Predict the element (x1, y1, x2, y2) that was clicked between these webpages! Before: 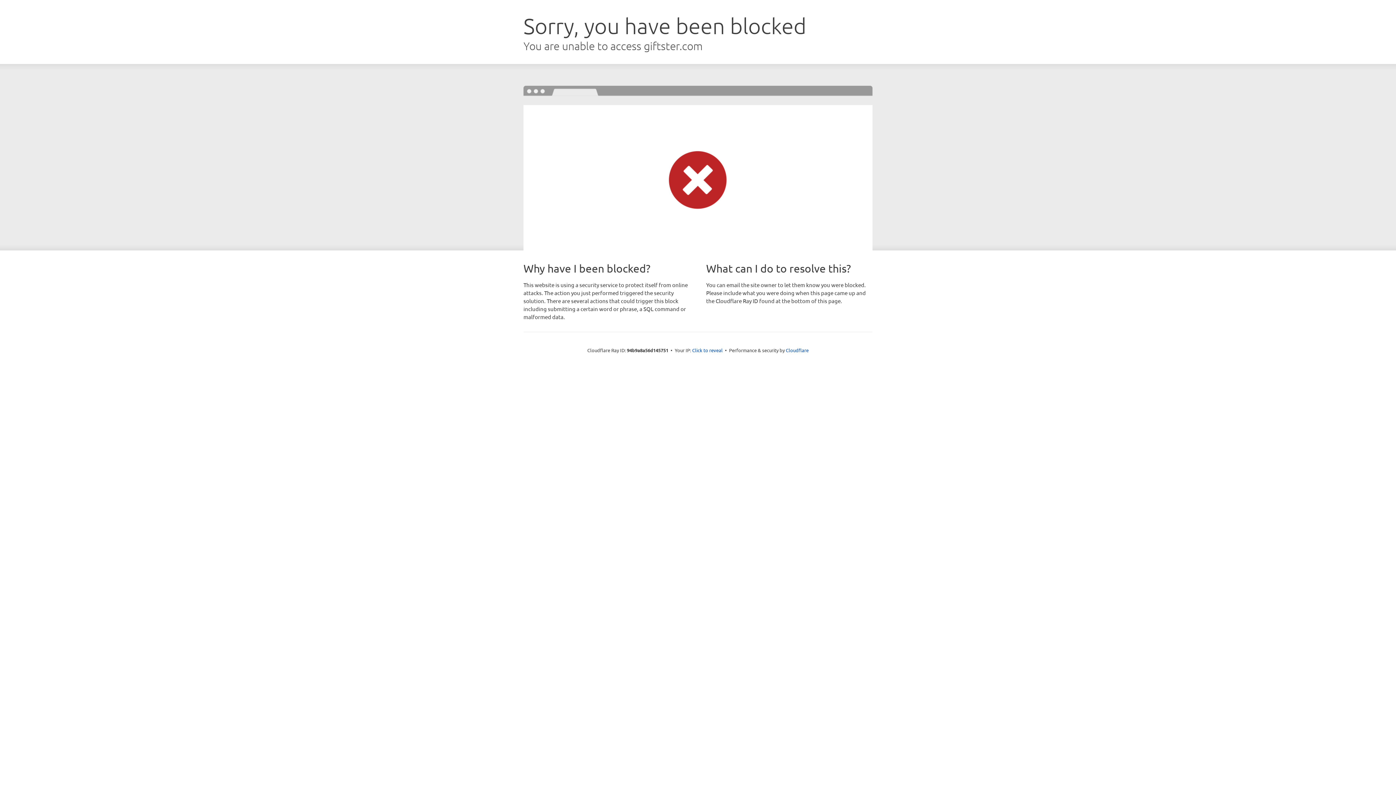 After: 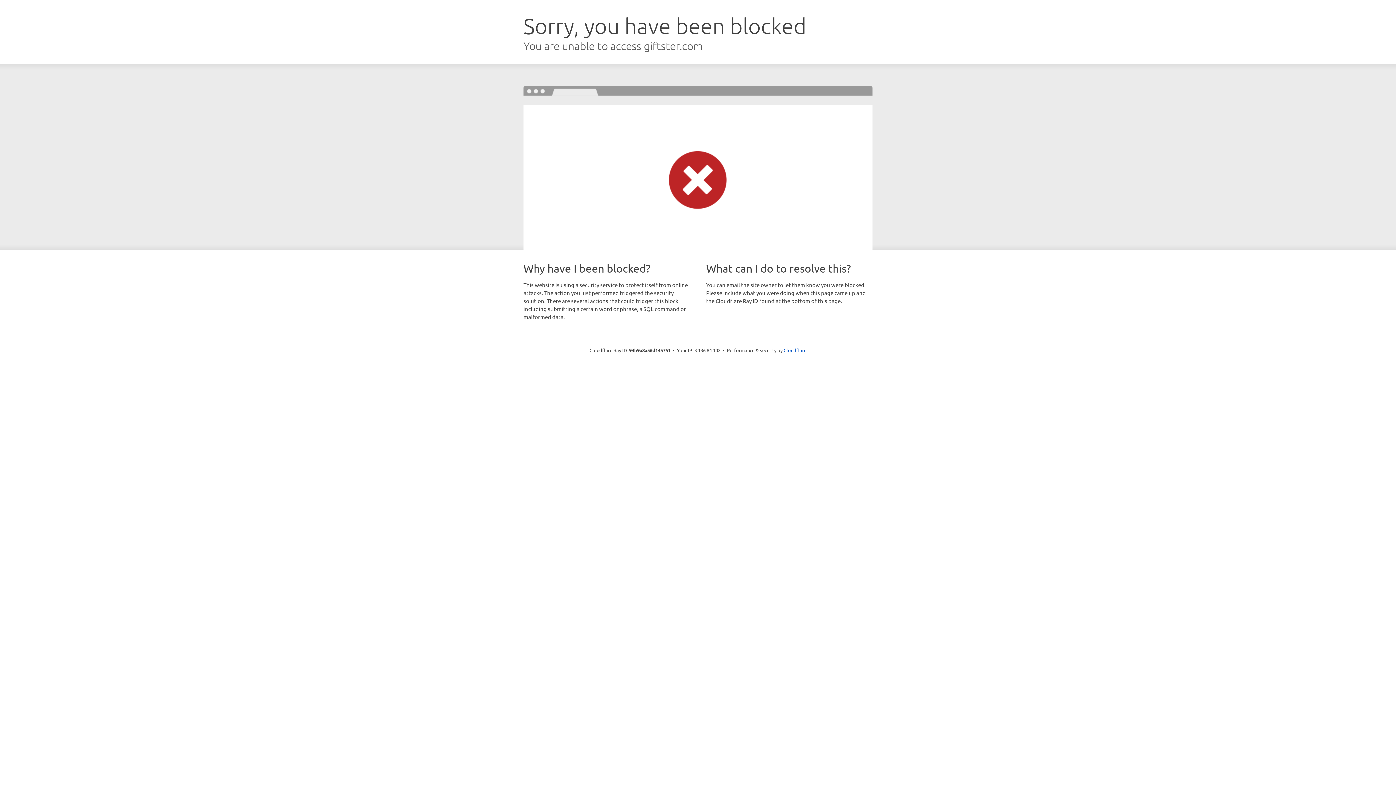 Action: bbox: (692, 346, 722, 353) label: Click to reveal